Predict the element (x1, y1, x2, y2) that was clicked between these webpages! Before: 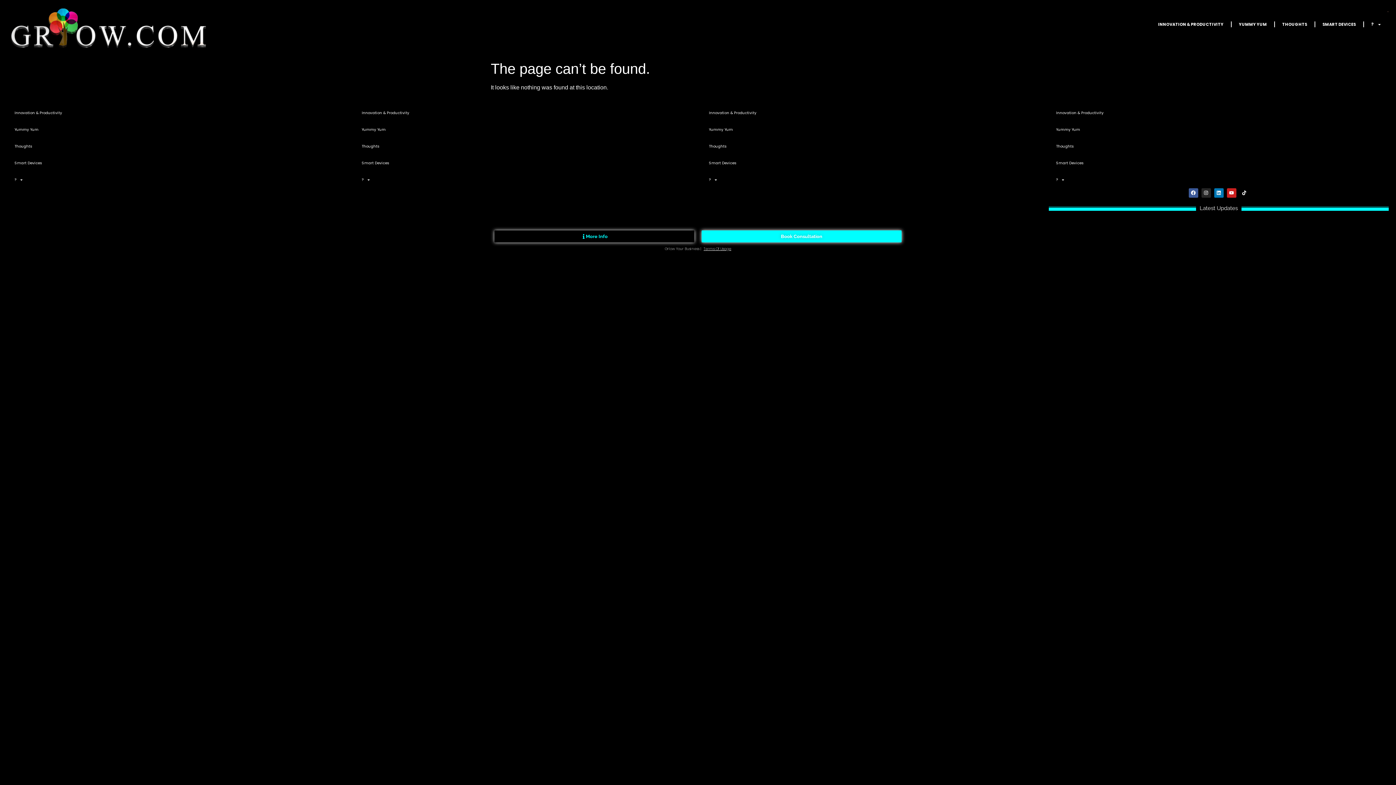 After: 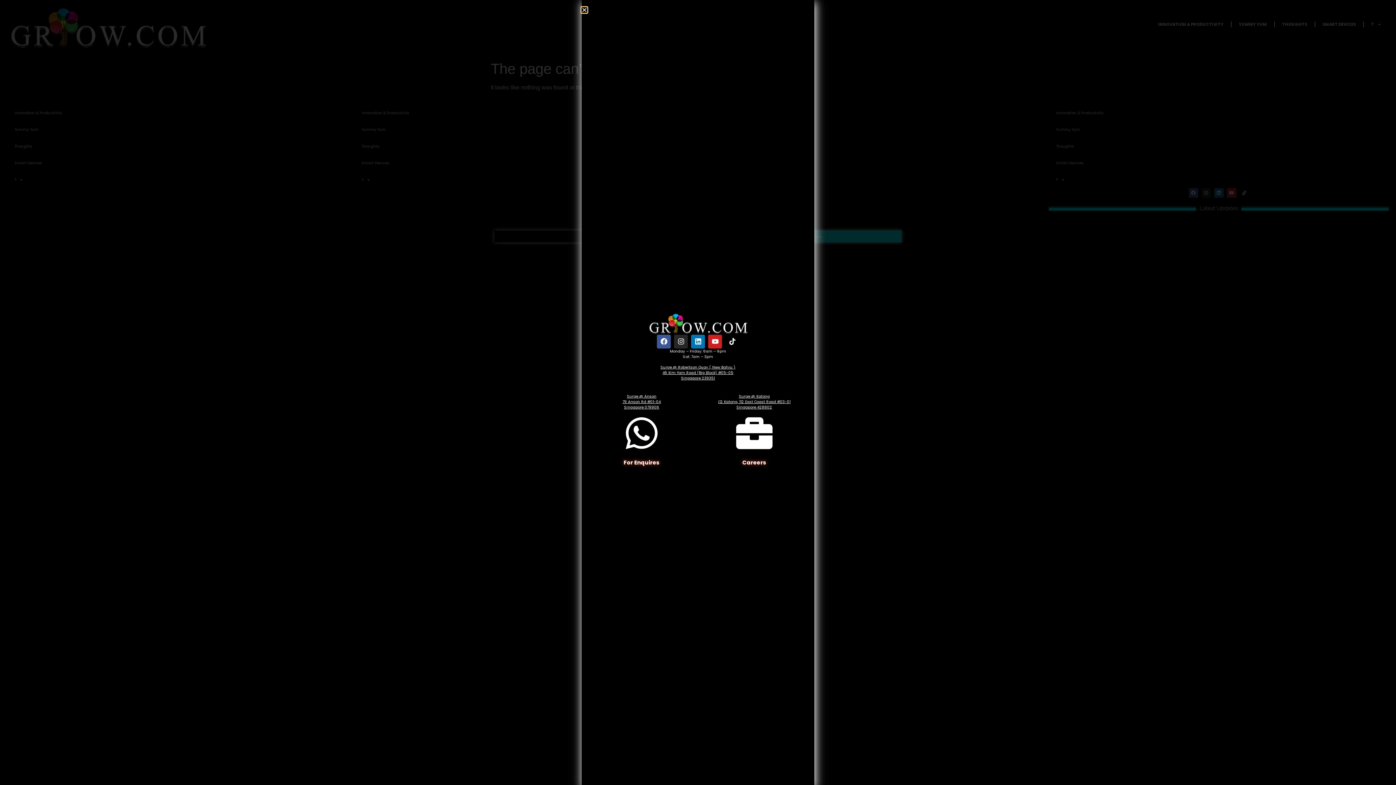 Action: label: More Info bbox: (494, 230, 694, 242)